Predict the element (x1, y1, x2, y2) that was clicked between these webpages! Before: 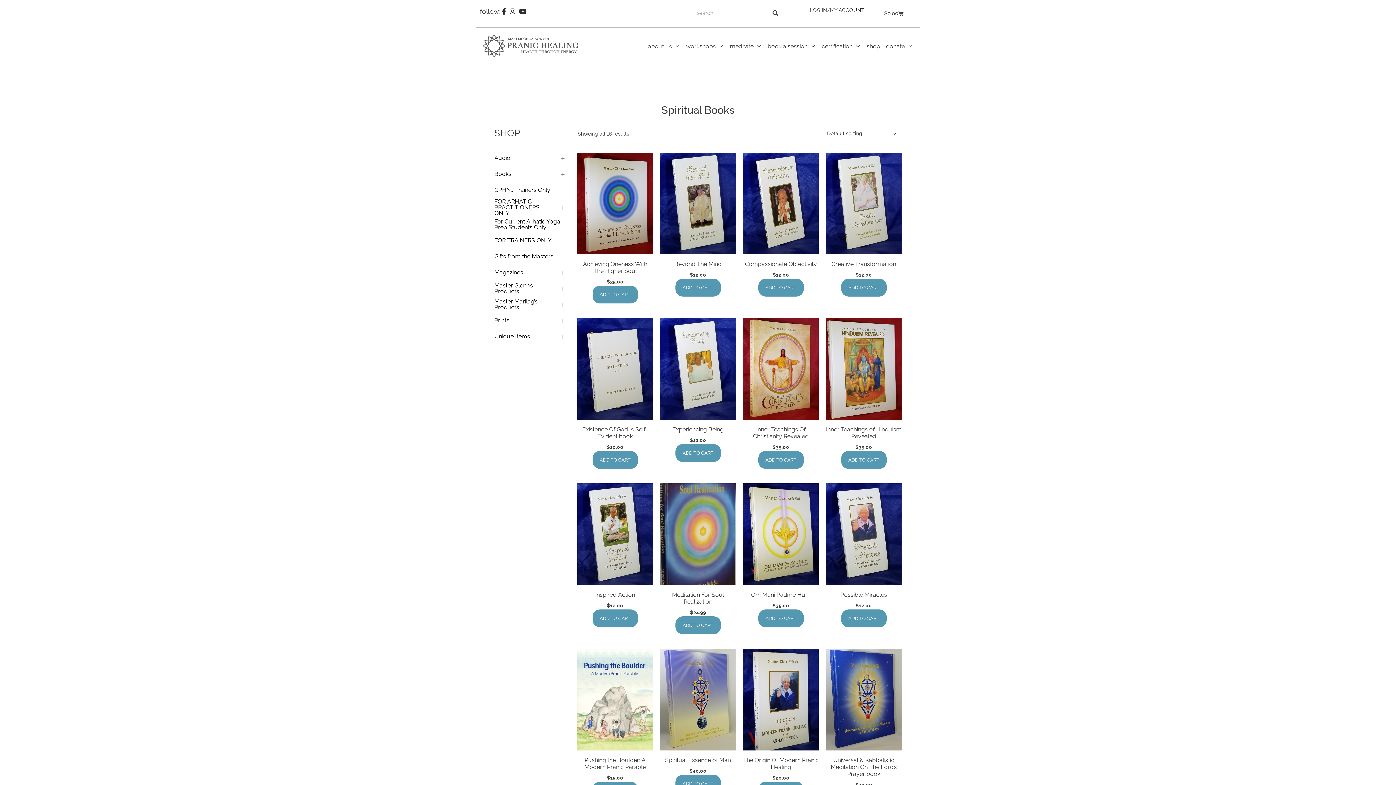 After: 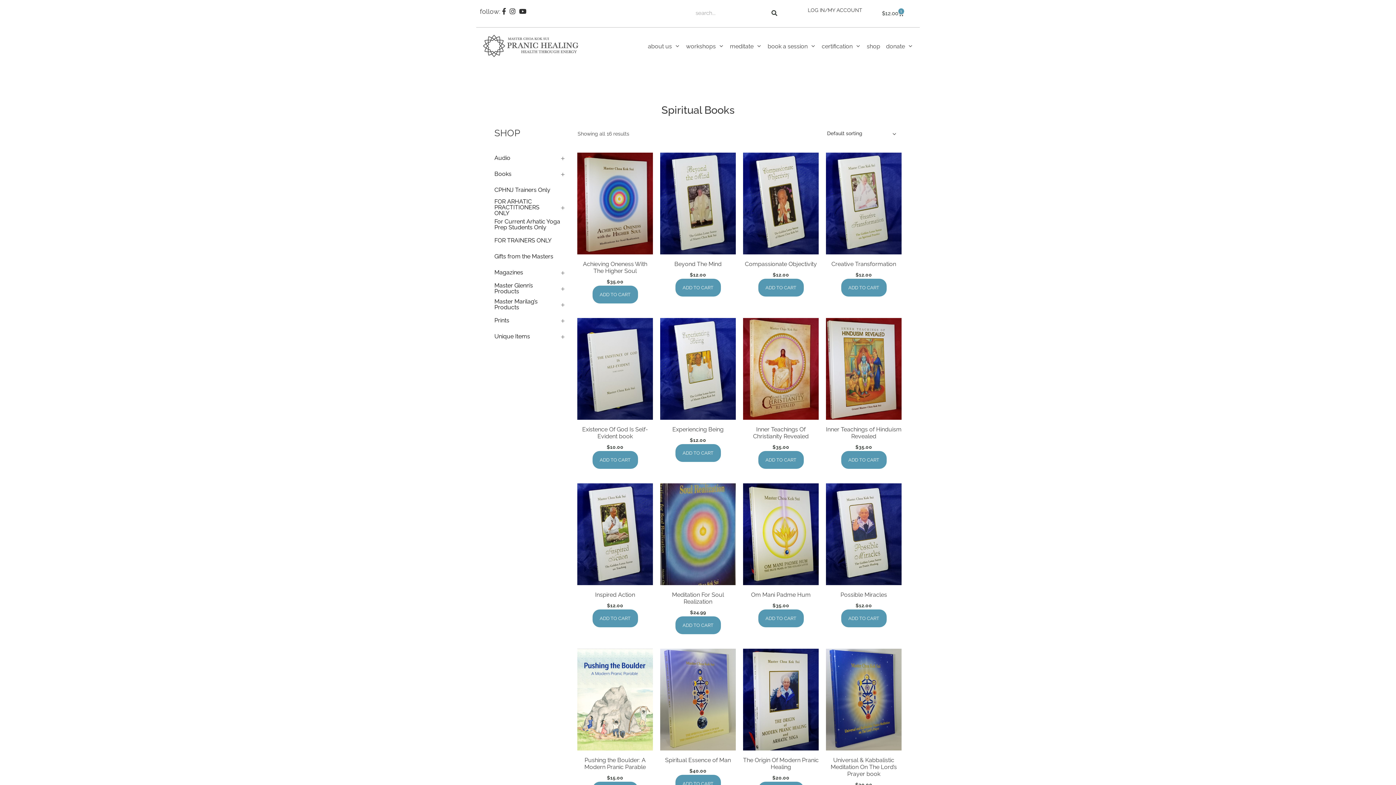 Action: label: Add to cart: “Inspired Action” bbox: (592, 609, 638, 627)